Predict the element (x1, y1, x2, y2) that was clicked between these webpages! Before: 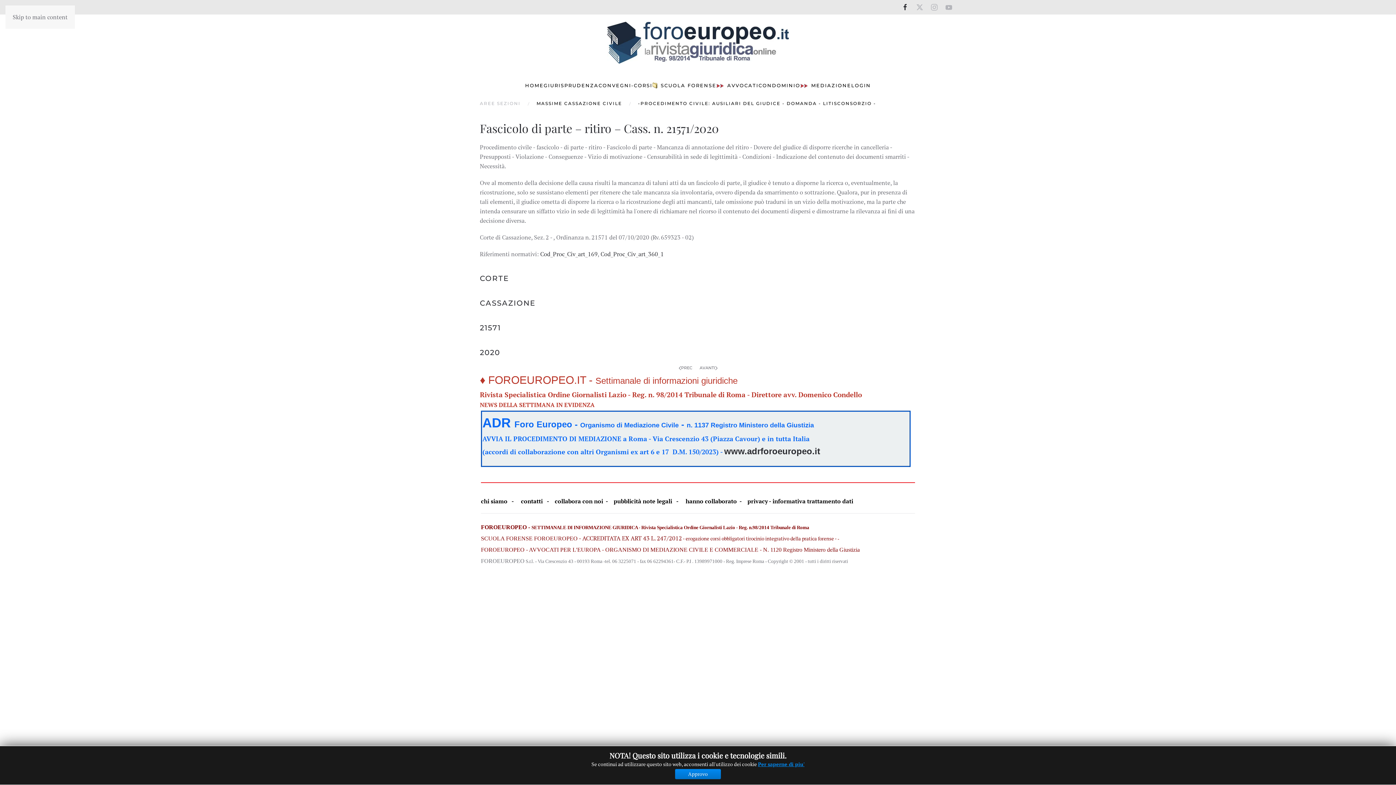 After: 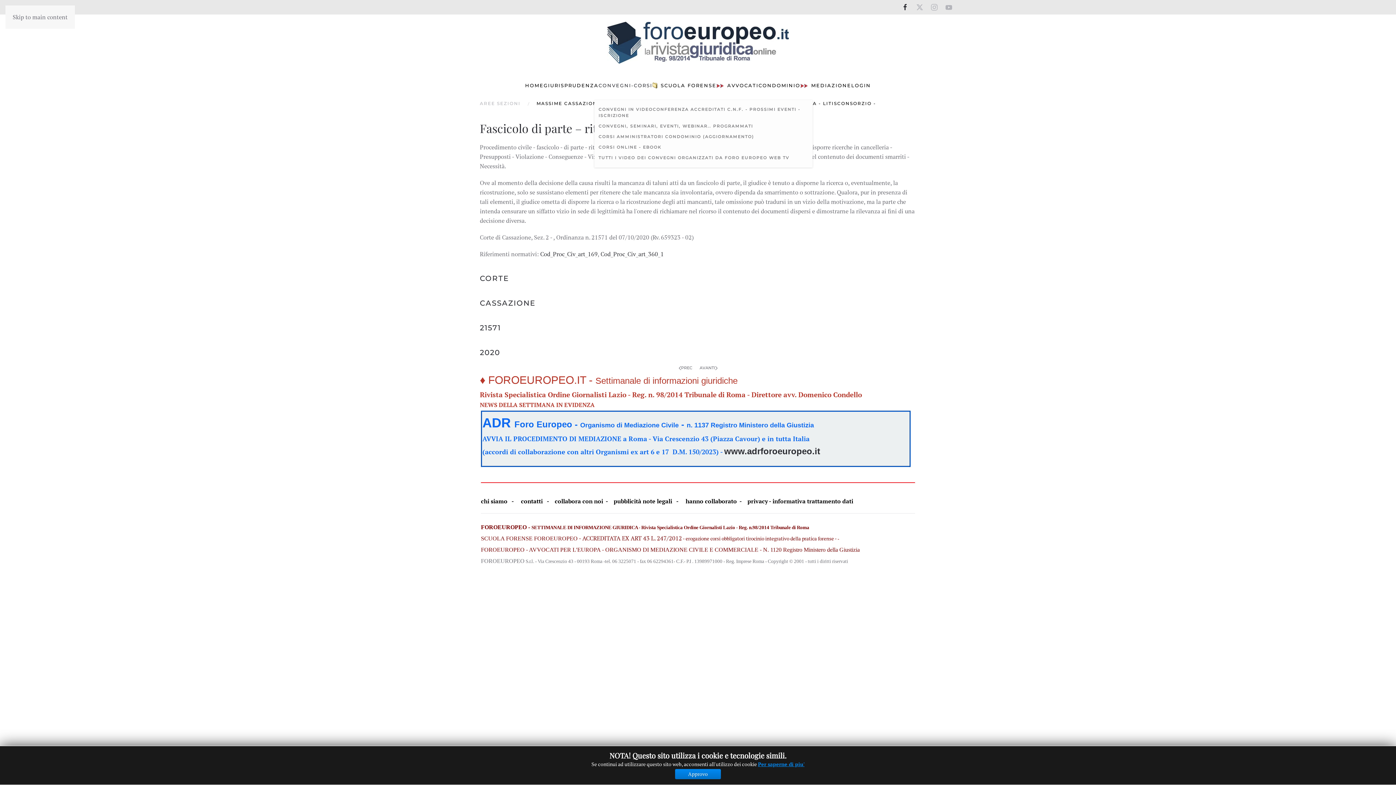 Action: label: CONVEGNI-CORSI bbox: (598, 70, 652, 100)